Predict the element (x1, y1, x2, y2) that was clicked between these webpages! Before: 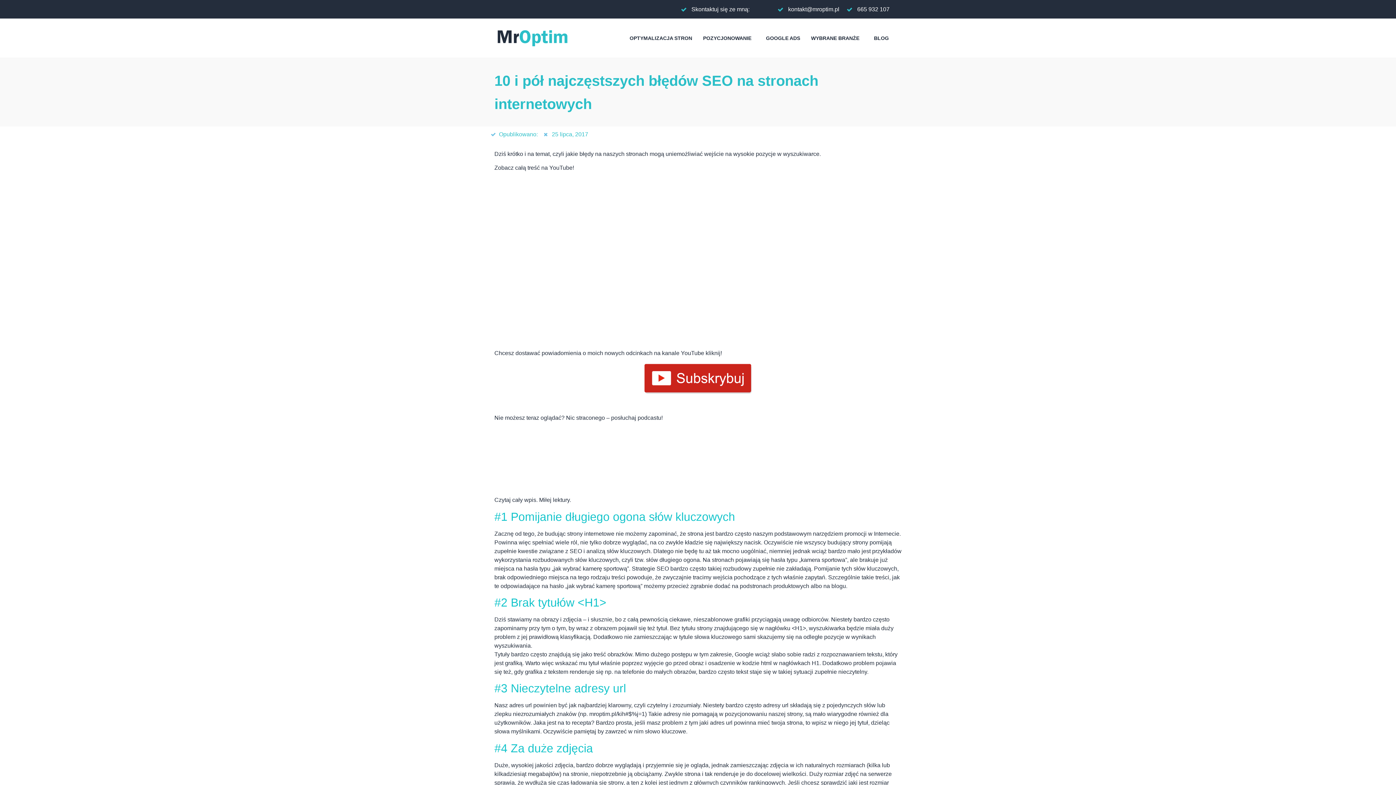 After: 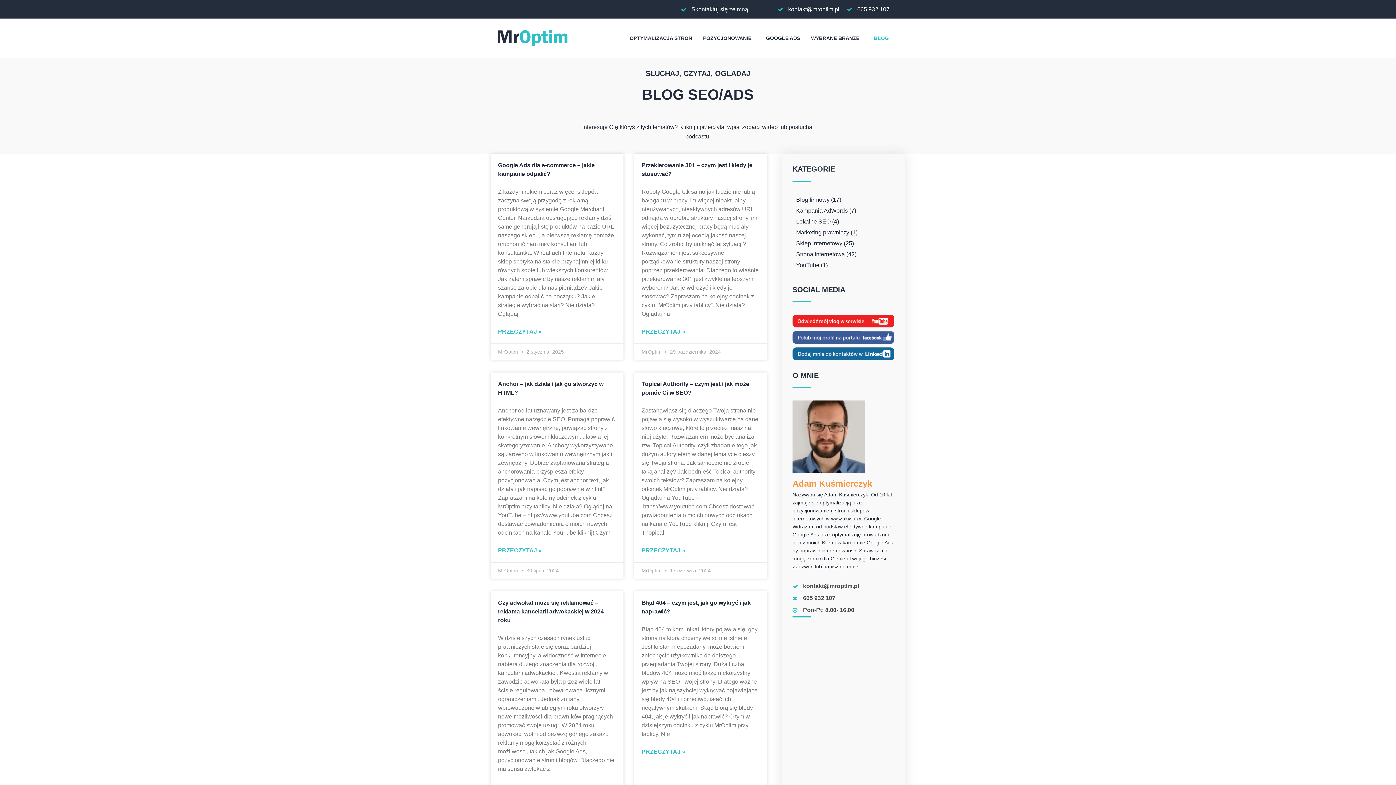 Action: bbox: (868, 30, 894, 46) label: BLOG